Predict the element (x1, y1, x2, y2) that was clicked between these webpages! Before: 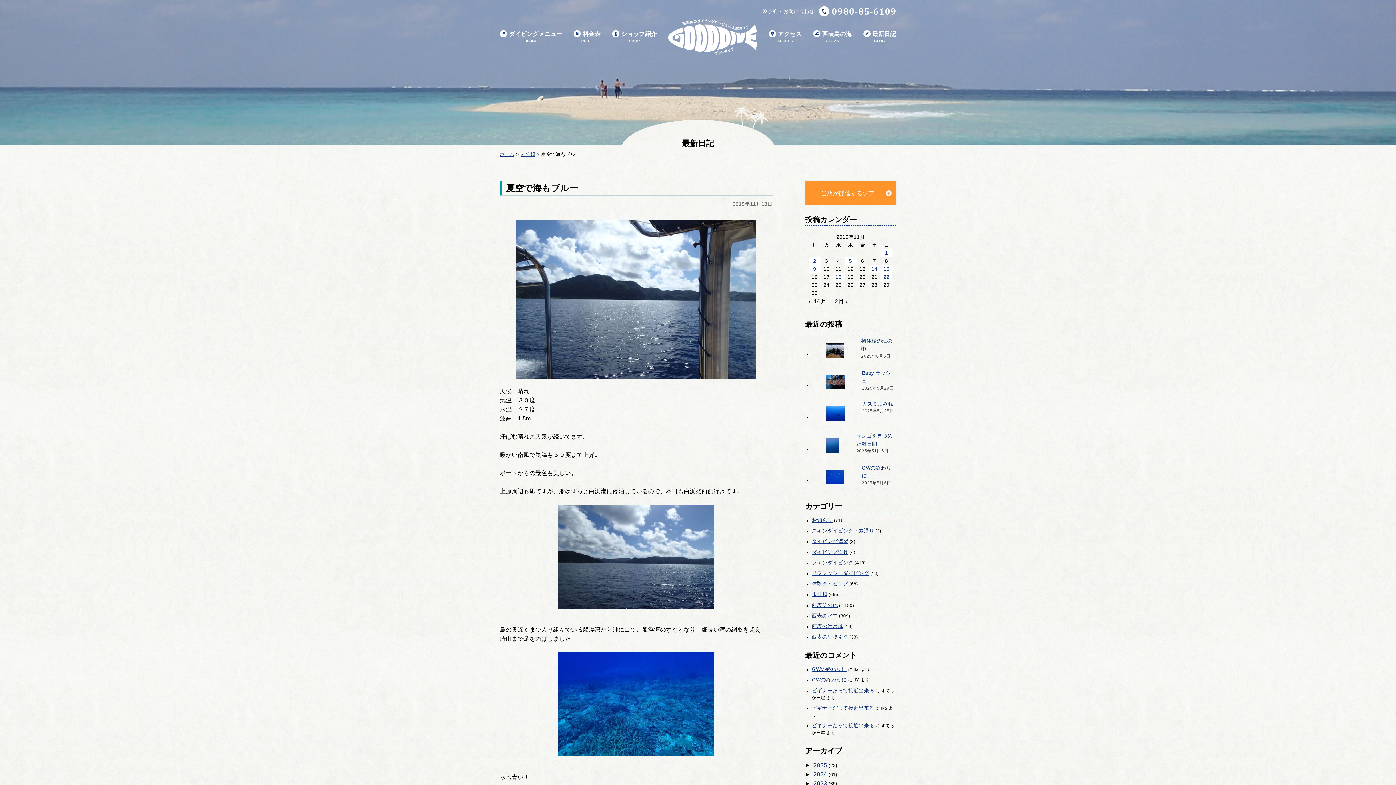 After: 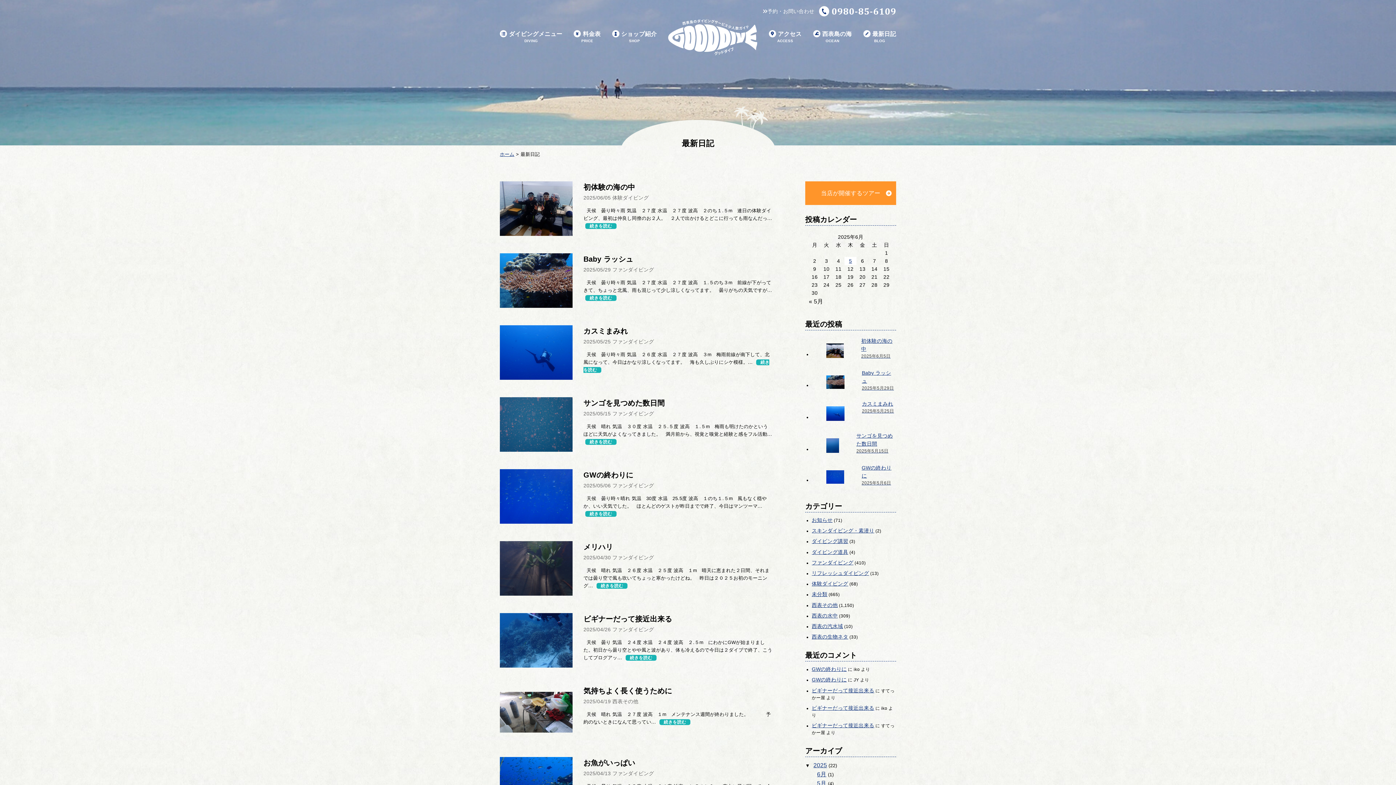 Action: label: 最新日記
BLOG bbox: (863, 30, 896, 44)